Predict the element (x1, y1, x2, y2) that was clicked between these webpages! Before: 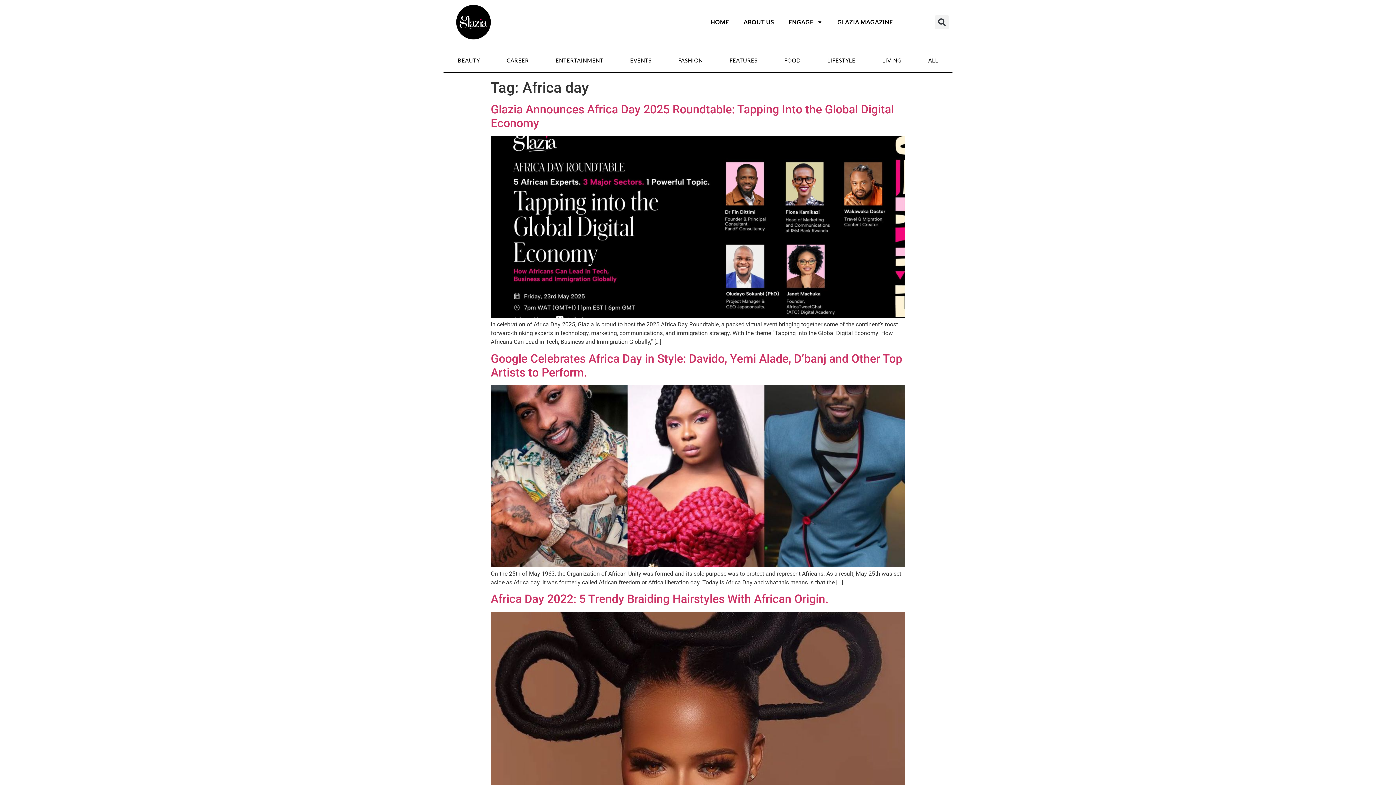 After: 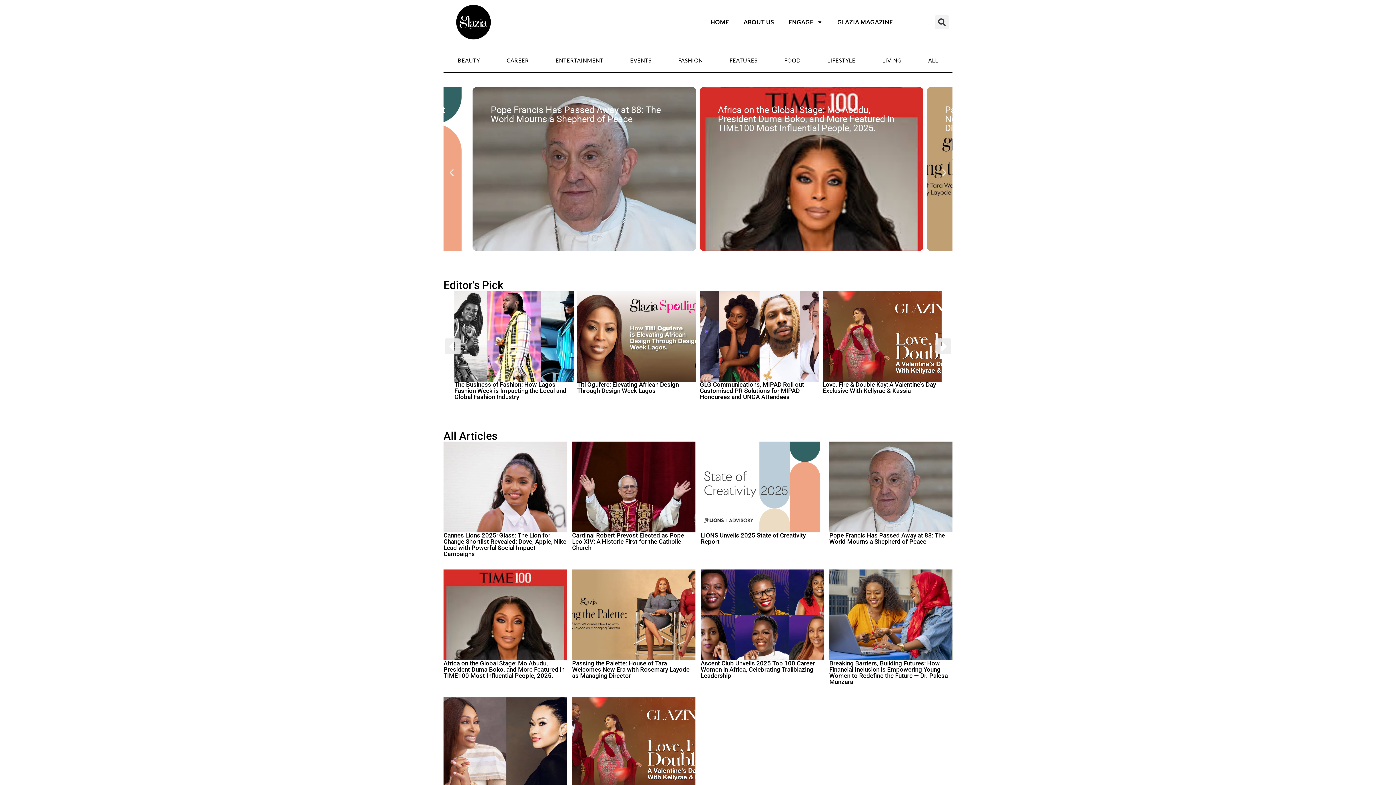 Action: label: FEATURES bbox: (719, 52, 768, 68)